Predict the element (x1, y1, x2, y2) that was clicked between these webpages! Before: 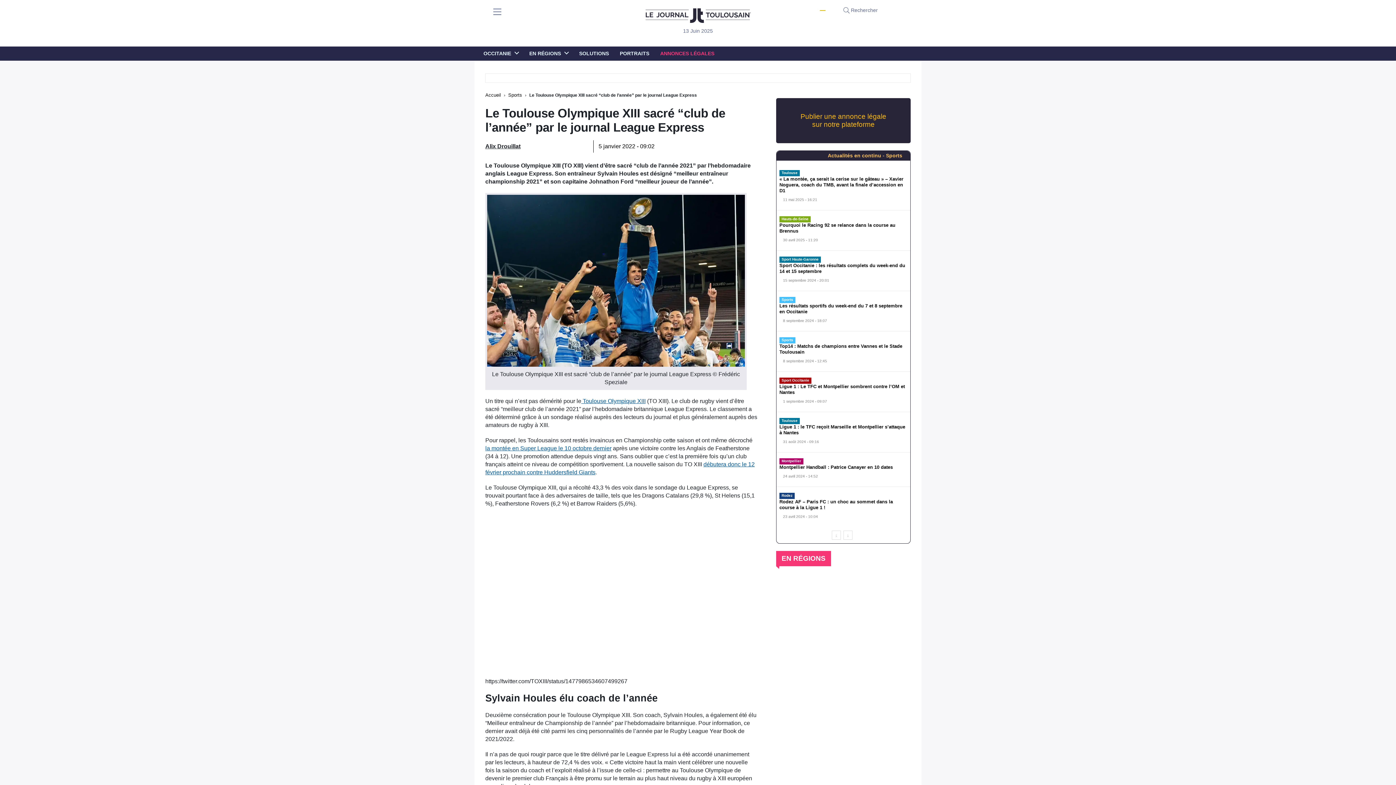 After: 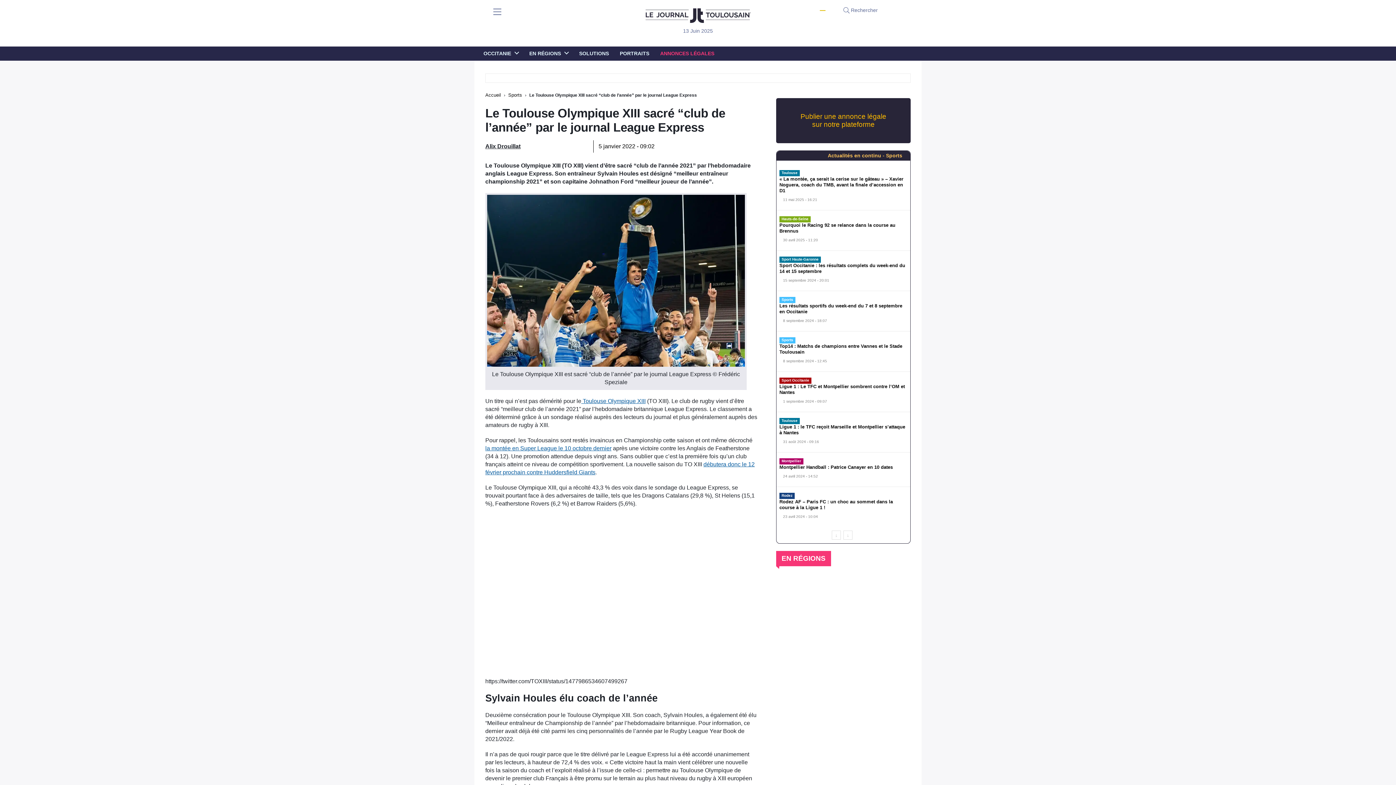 Action: bbox: (472, 22, 520, 32)